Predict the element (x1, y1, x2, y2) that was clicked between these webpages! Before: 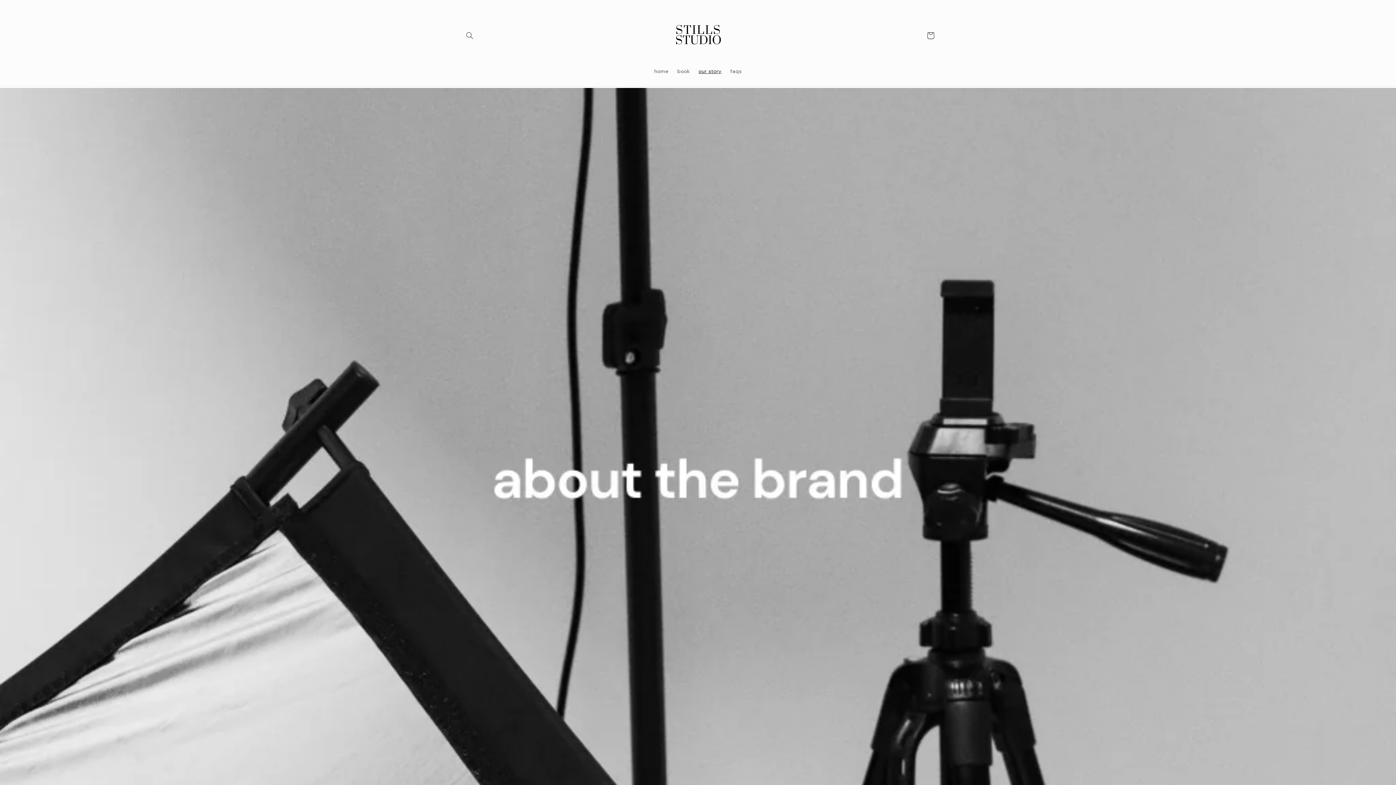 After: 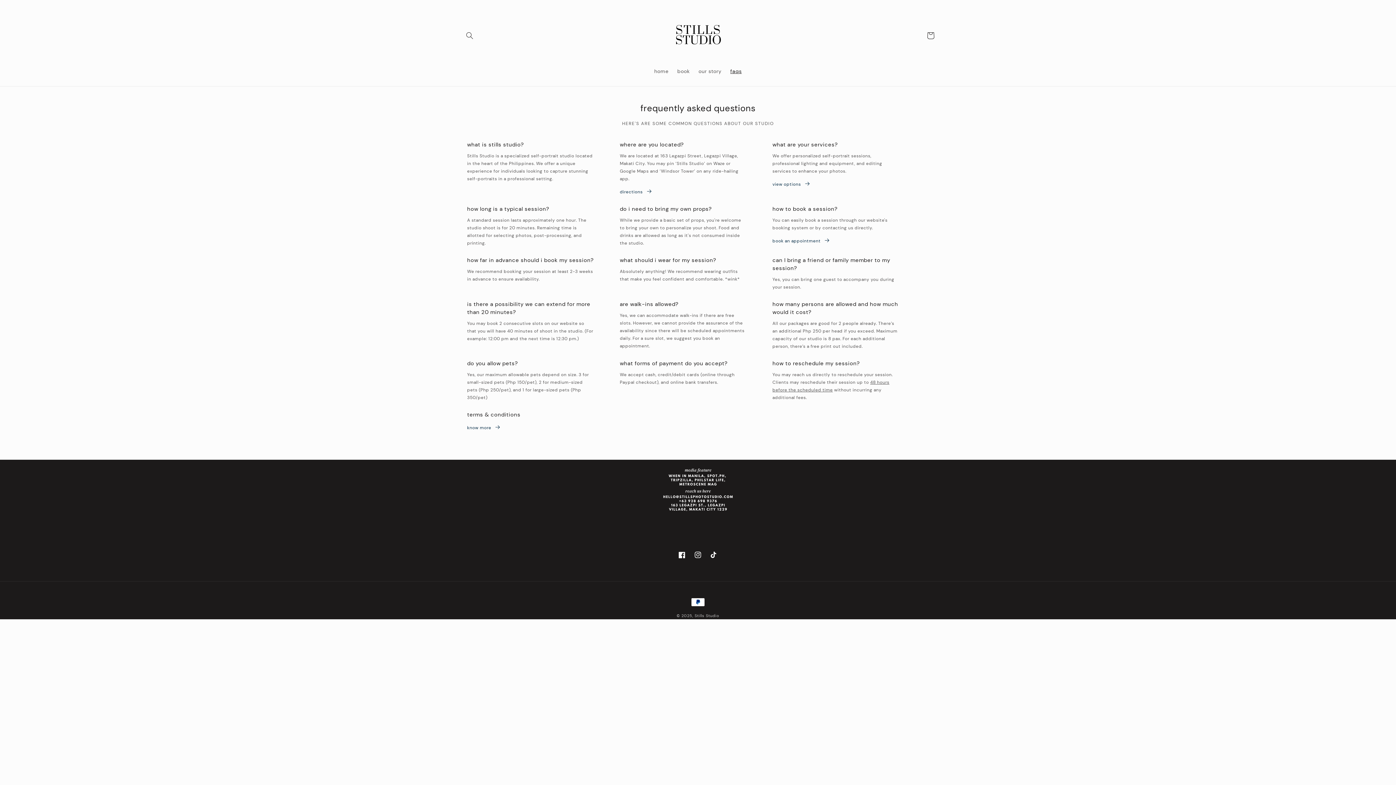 Action: label: faqs bbox: (726, 63, 746, 78)